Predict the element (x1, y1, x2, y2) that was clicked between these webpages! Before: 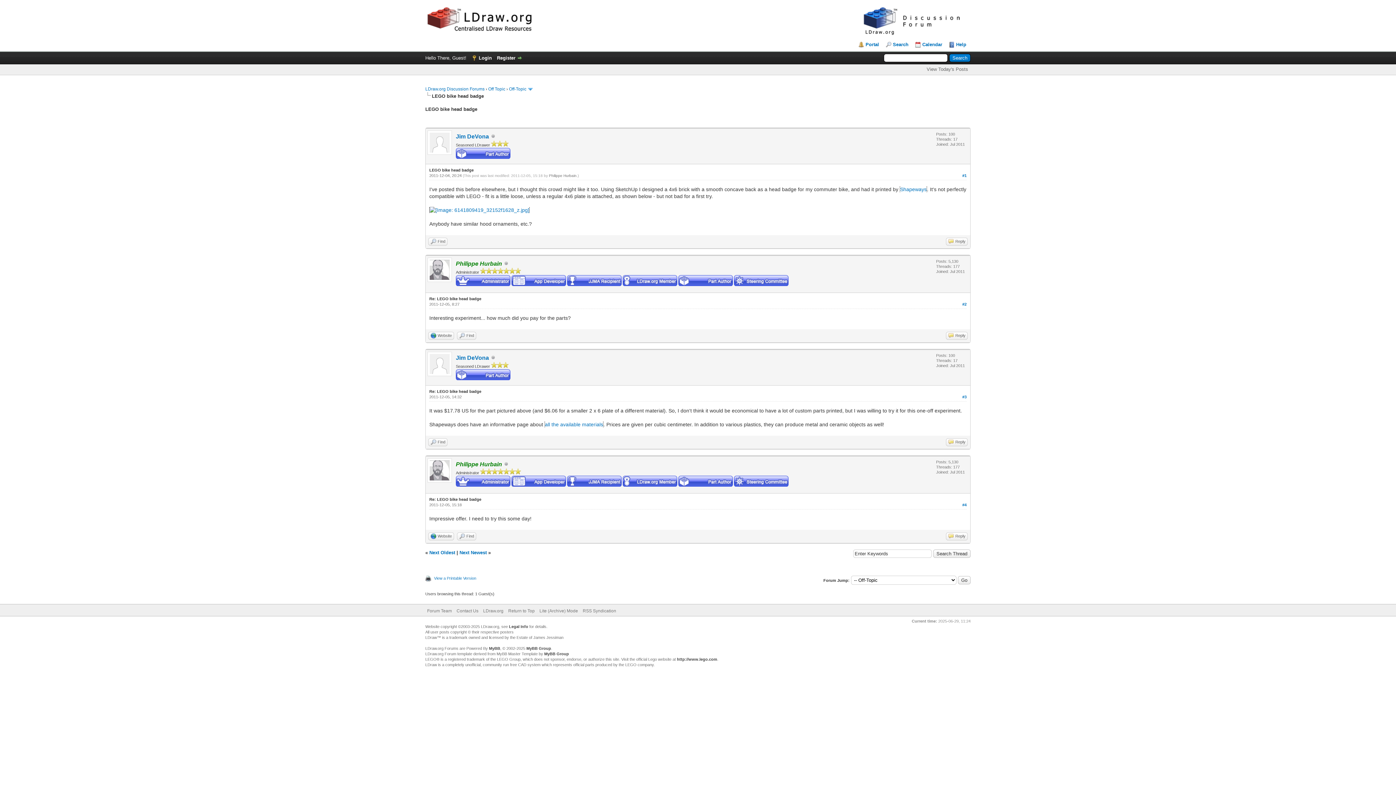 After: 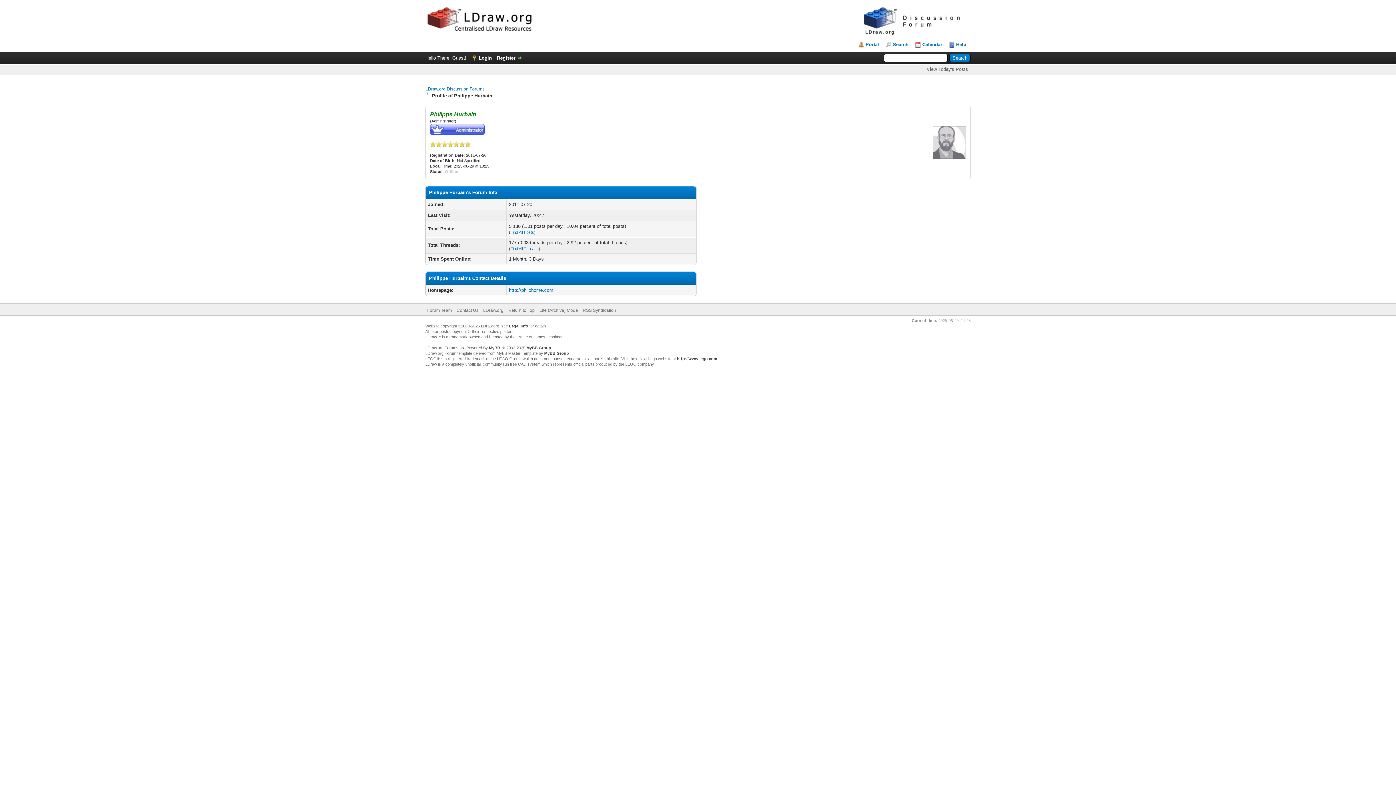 Action: bbox: (427, 478, 452, 483)